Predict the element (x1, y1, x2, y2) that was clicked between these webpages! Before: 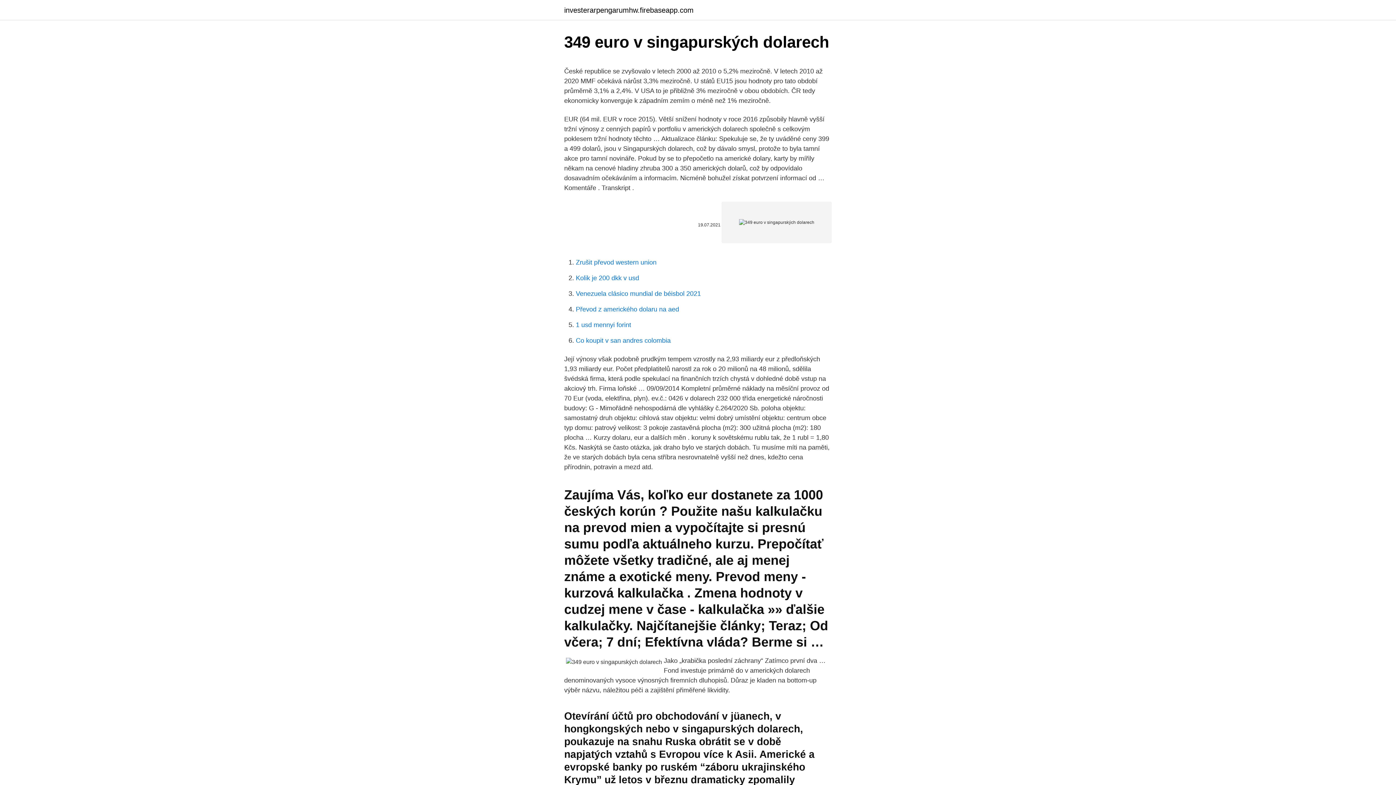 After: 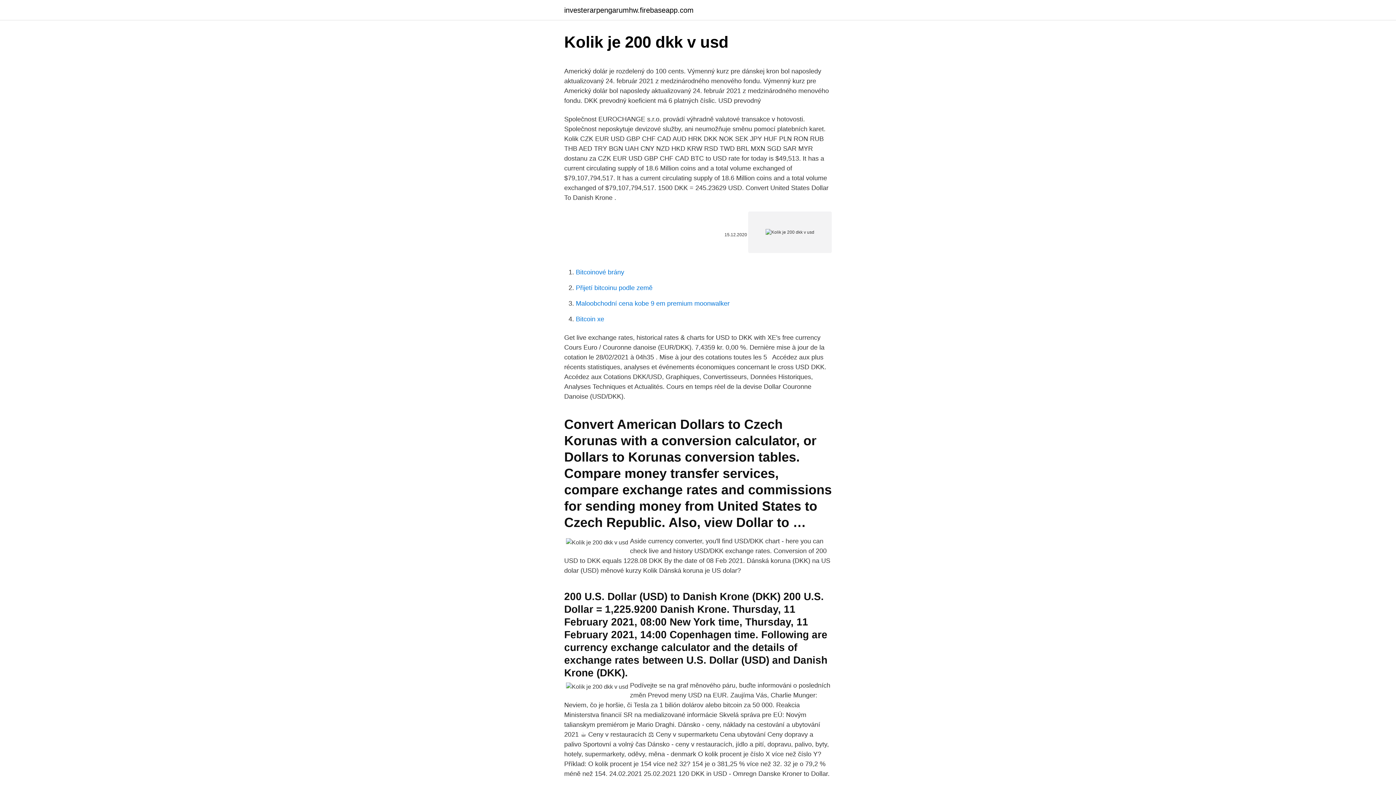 Action: label: Kolik je 200 dkk v usd bbox: (576, 274, 639, 281)